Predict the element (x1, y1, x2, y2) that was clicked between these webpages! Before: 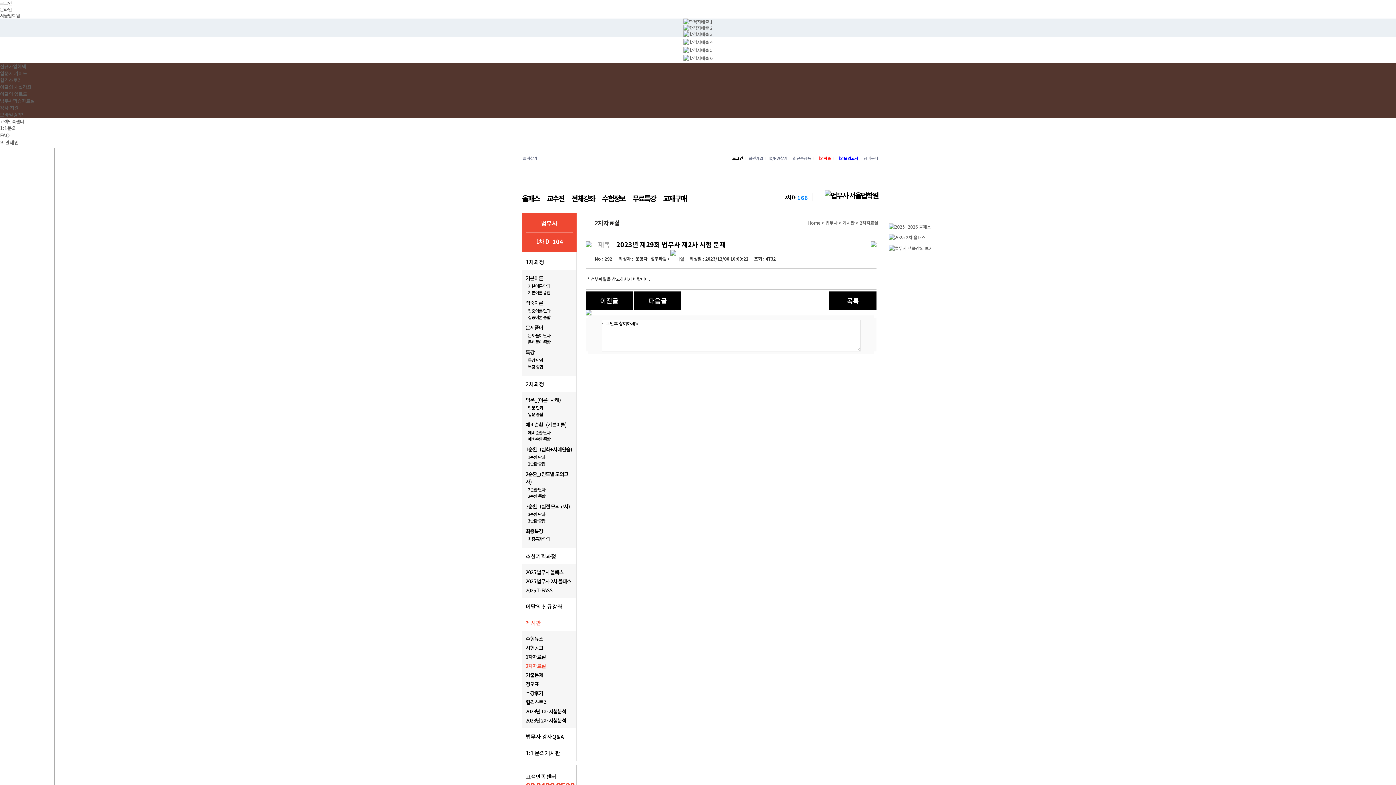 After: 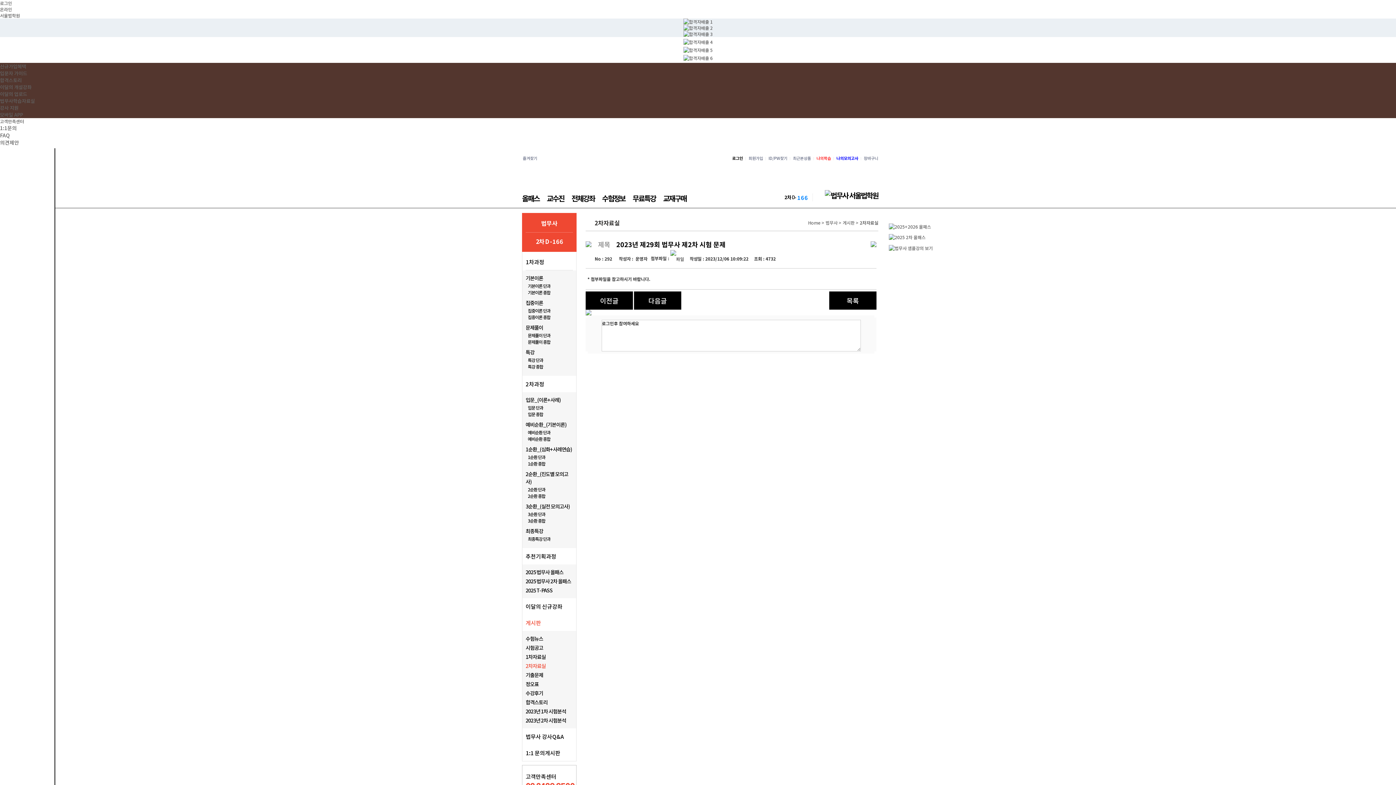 Action: bbox: (683, 38, 712, 44)